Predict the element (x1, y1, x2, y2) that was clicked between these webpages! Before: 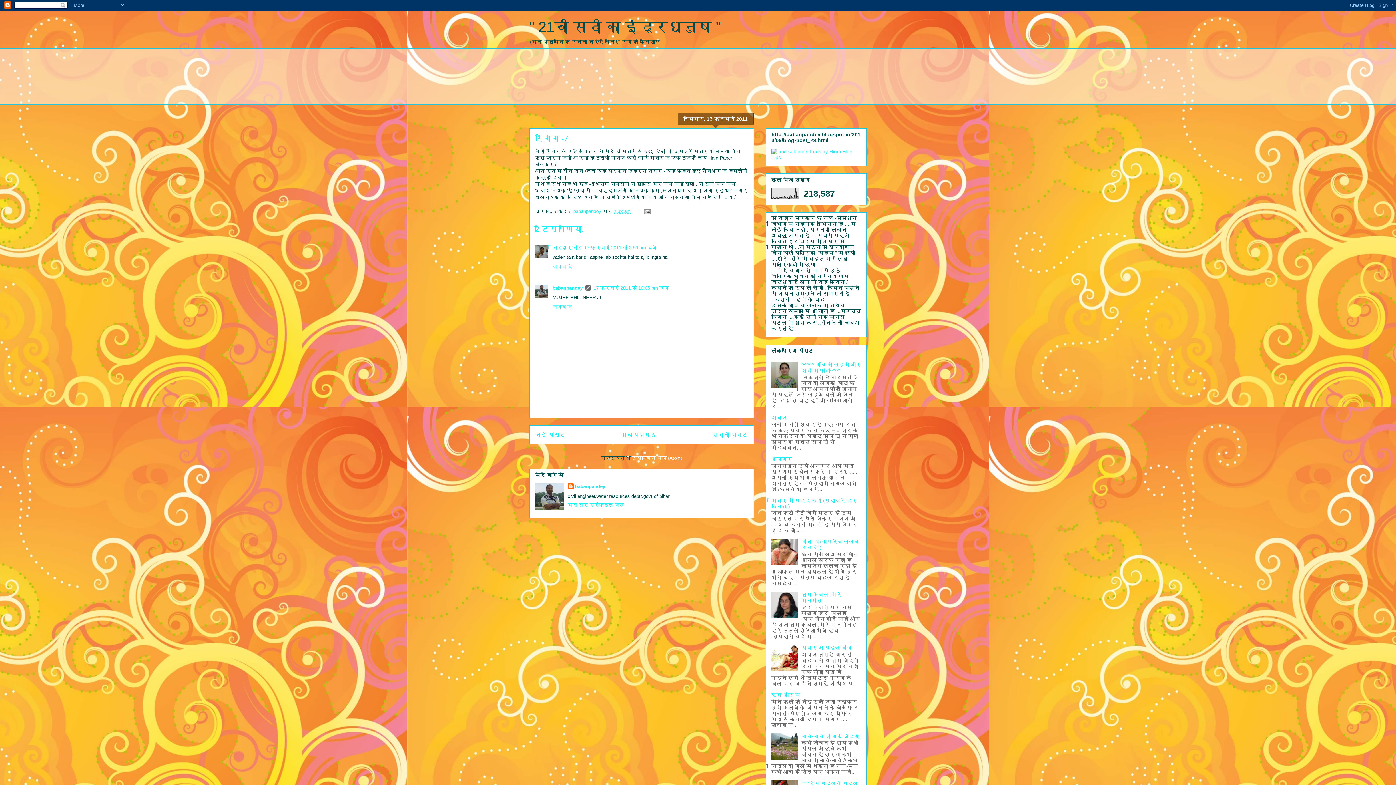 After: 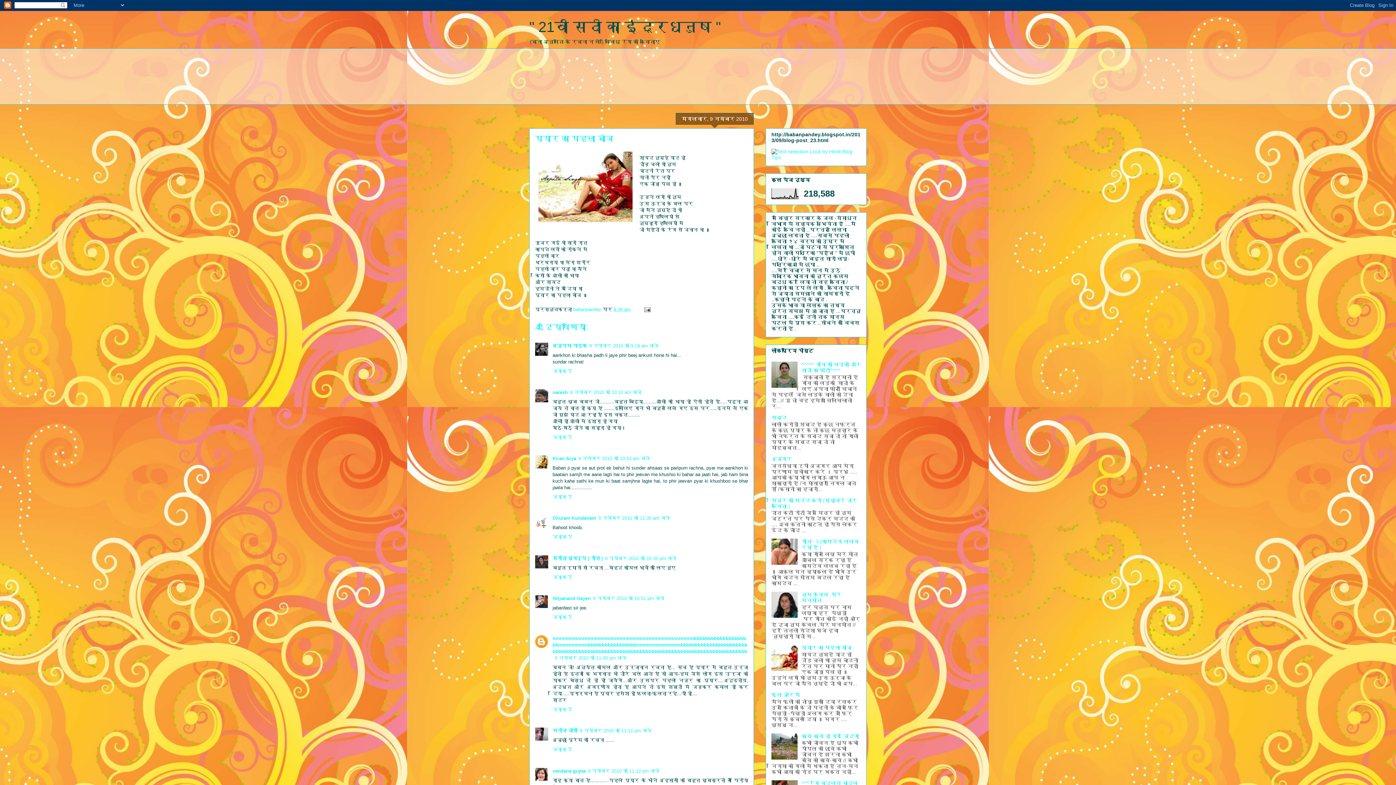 Action: bbox: (801, 645, 851, 650) label: प्यार का पहला बीज